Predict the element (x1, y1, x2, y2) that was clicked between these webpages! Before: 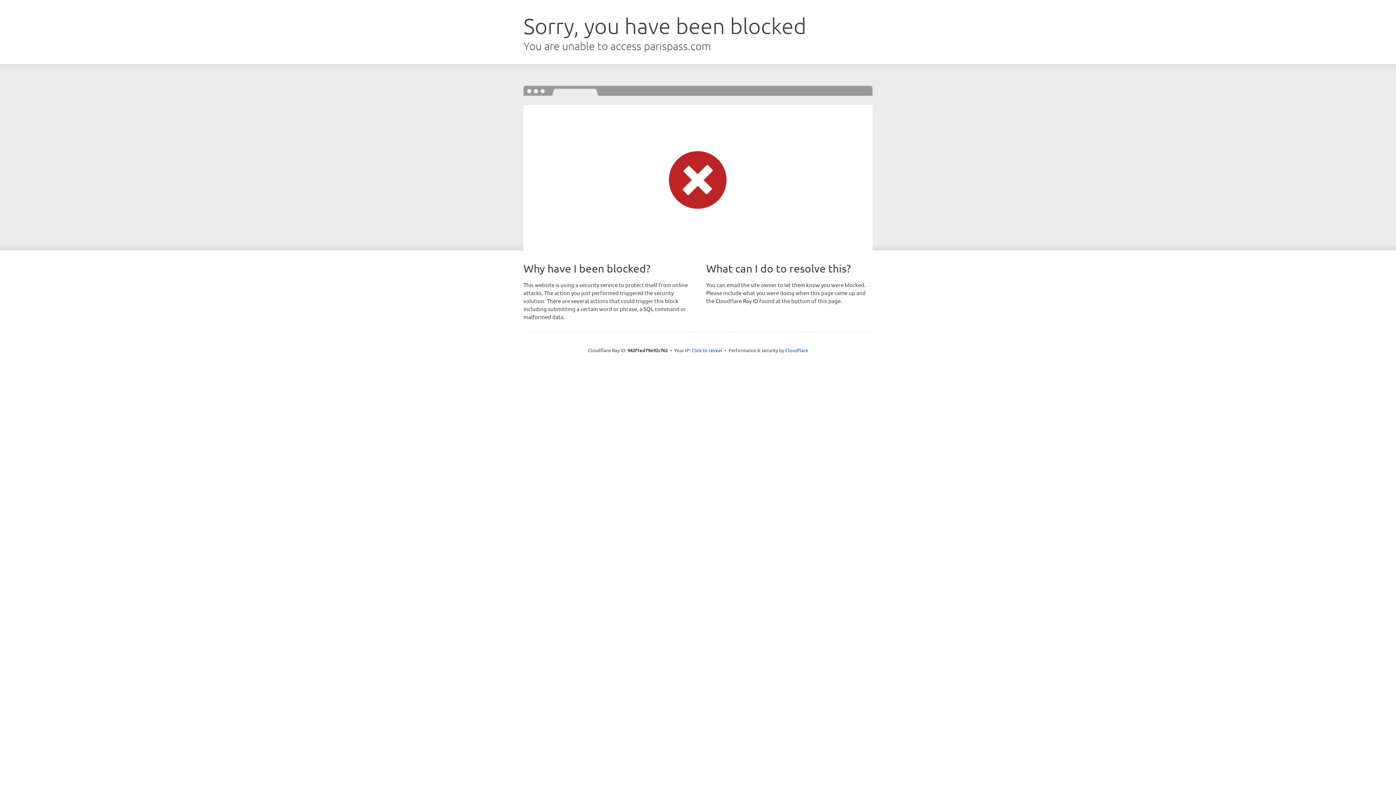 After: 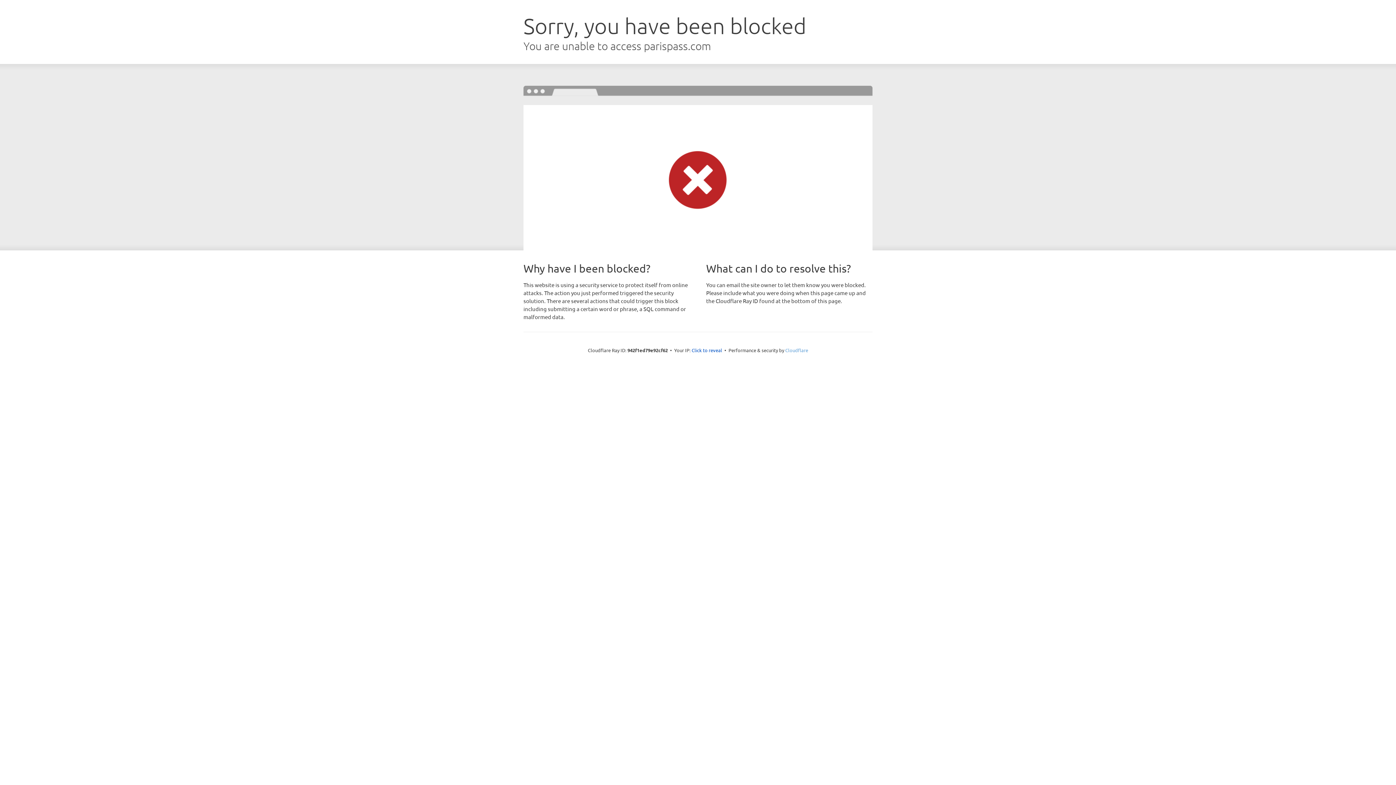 Action: bbox: (785, 347, 808, 353) label: Cloudflare